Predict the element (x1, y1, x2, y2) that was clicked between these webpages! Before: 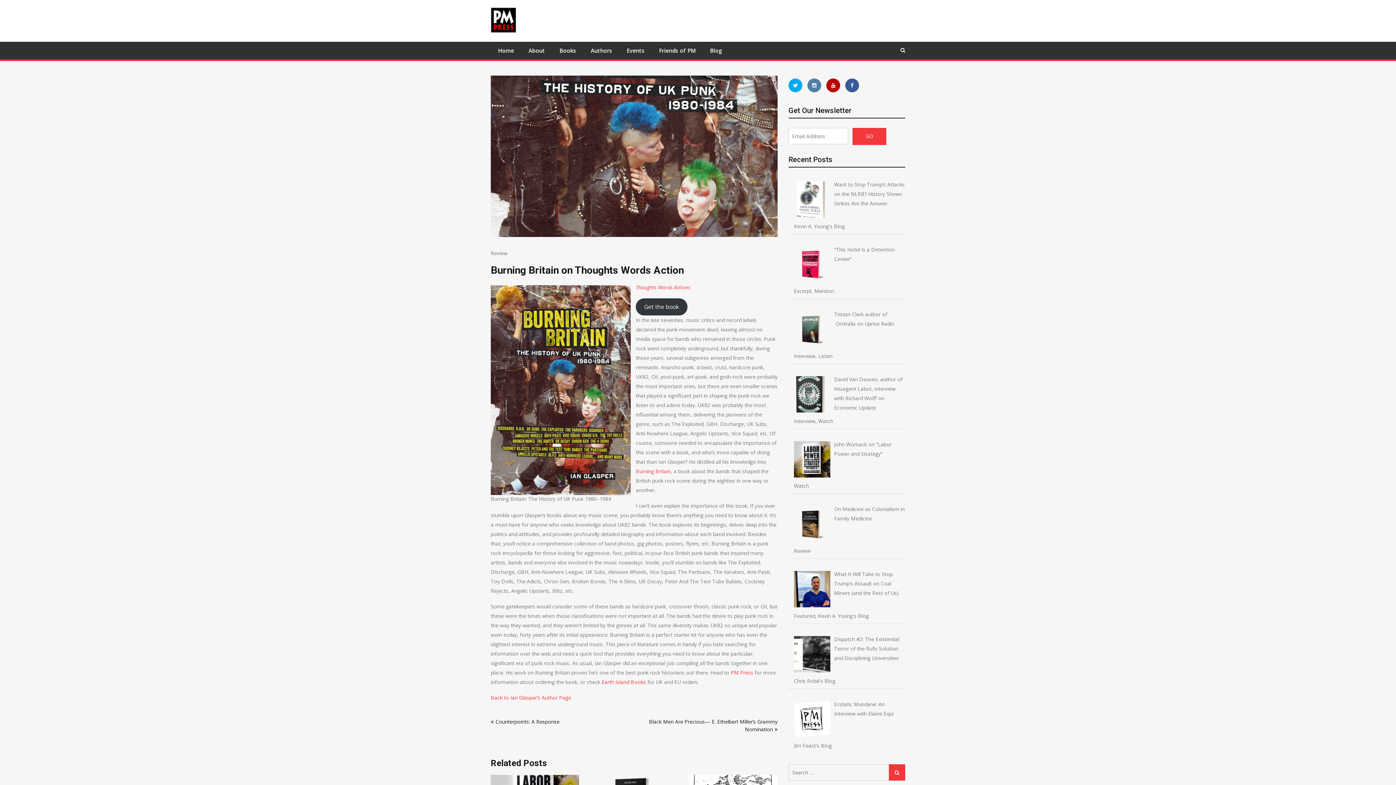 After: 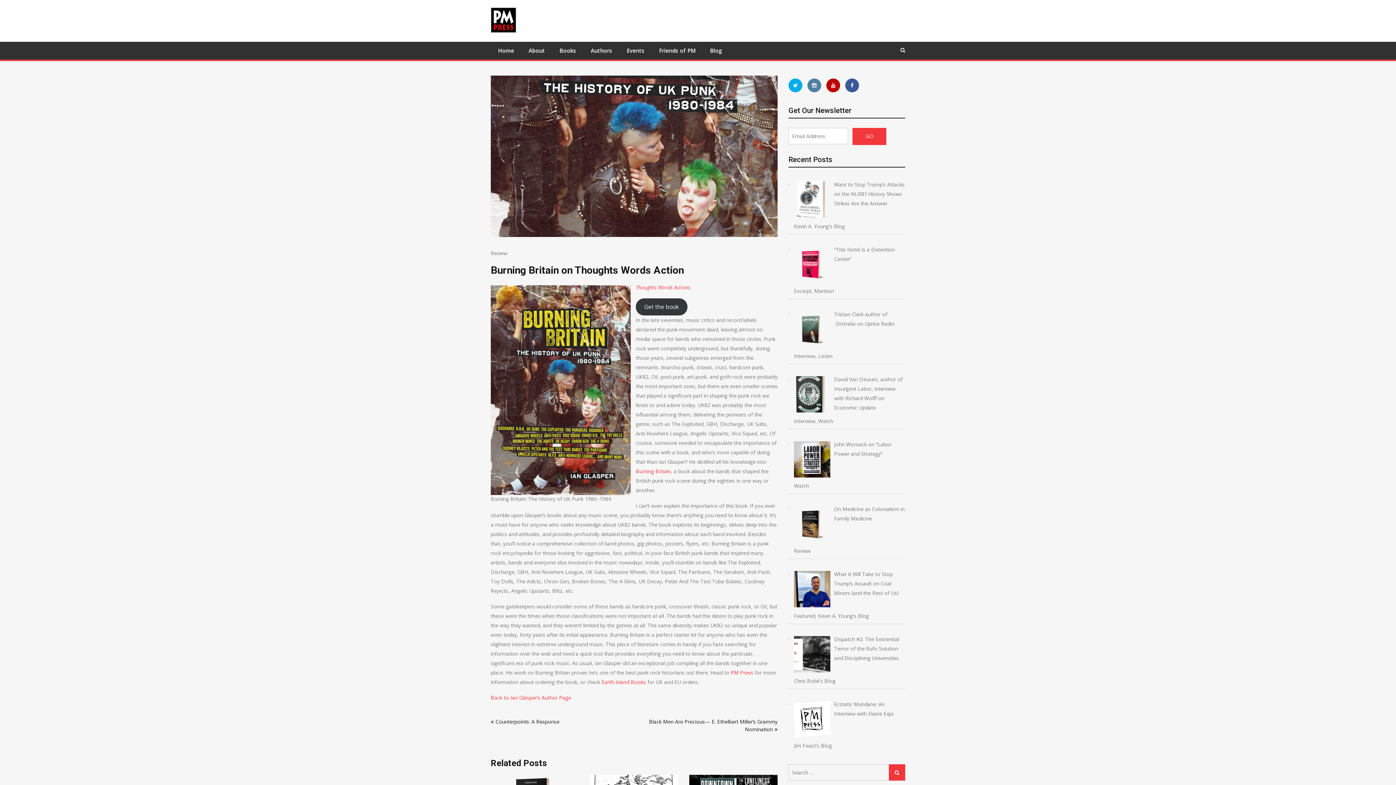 Action: bbox: (636, 283, 690, 290) label: Thoughts Words Actions